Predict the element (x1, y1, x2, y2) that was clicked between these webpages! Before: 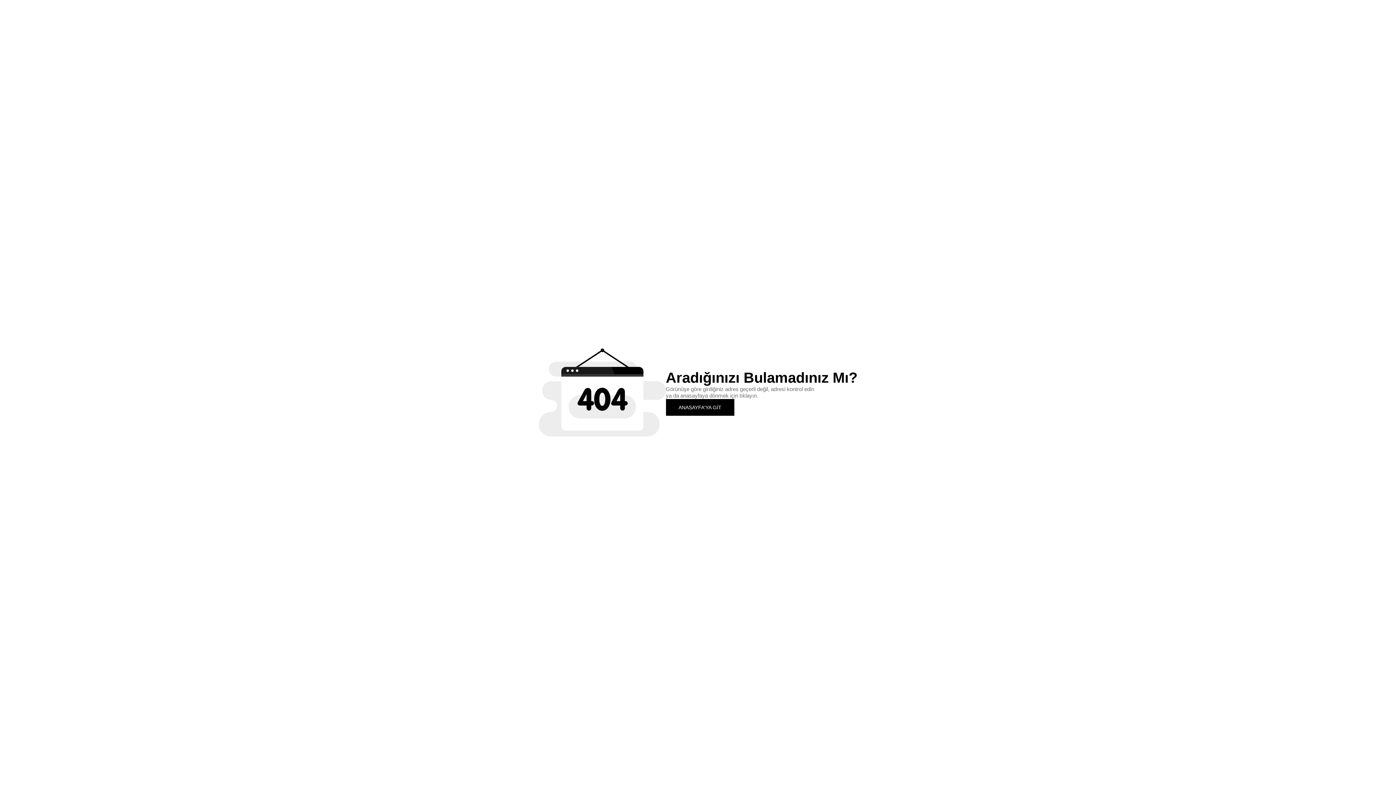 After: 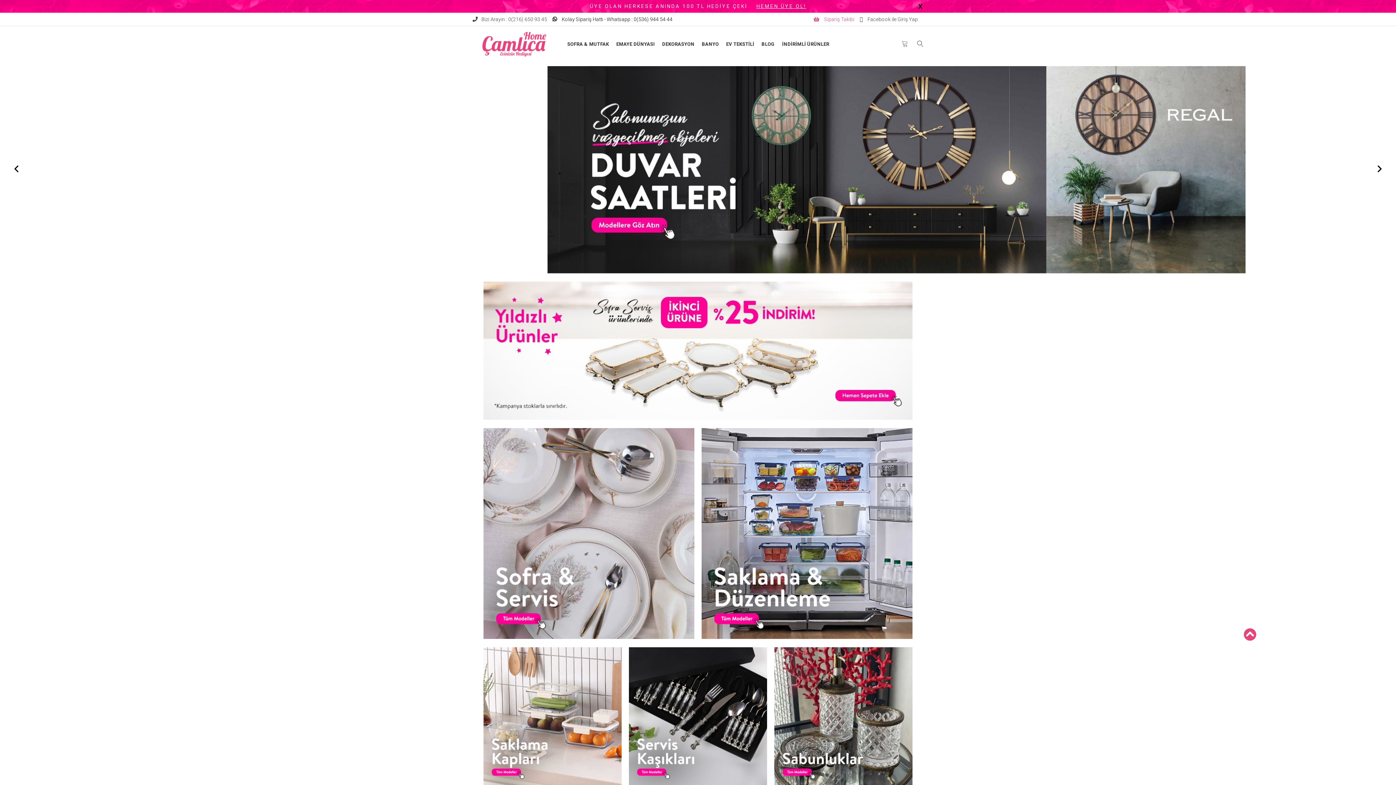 Action: bbox: (666, 399, 734, 415) label: ANASAYFA'YA GİT